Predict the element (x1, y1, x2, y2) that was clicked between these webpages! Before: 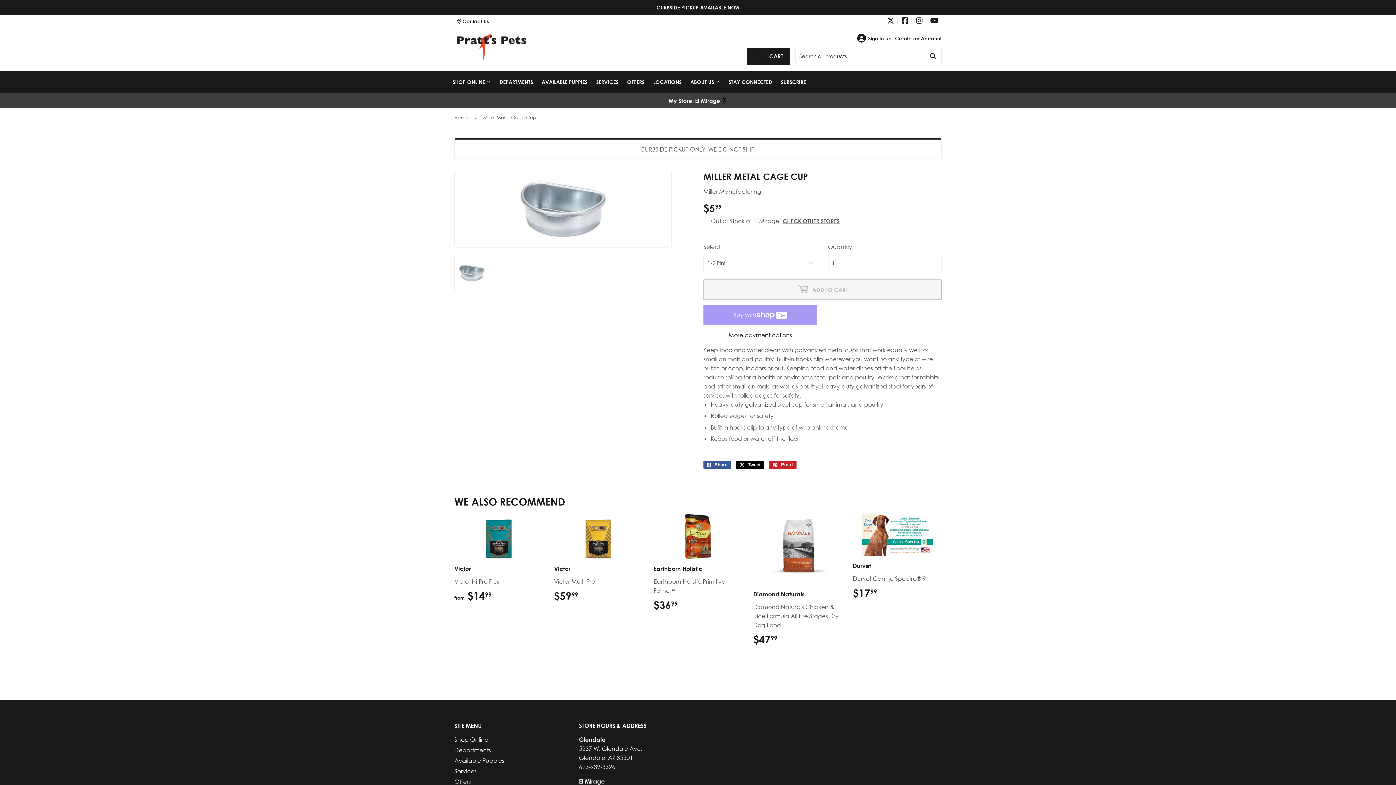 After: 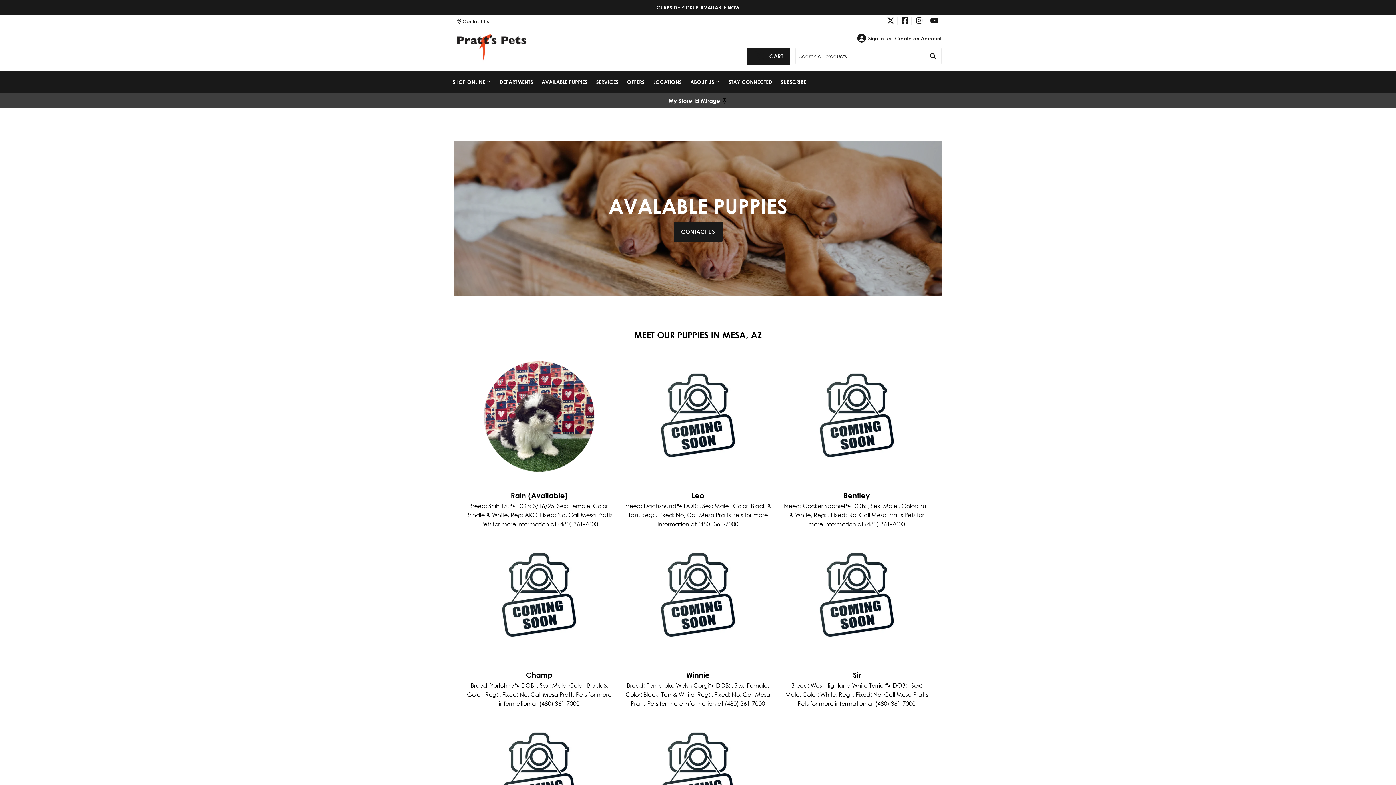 Action: bbox: (454, 757, 504, 764) label: Available Puppies